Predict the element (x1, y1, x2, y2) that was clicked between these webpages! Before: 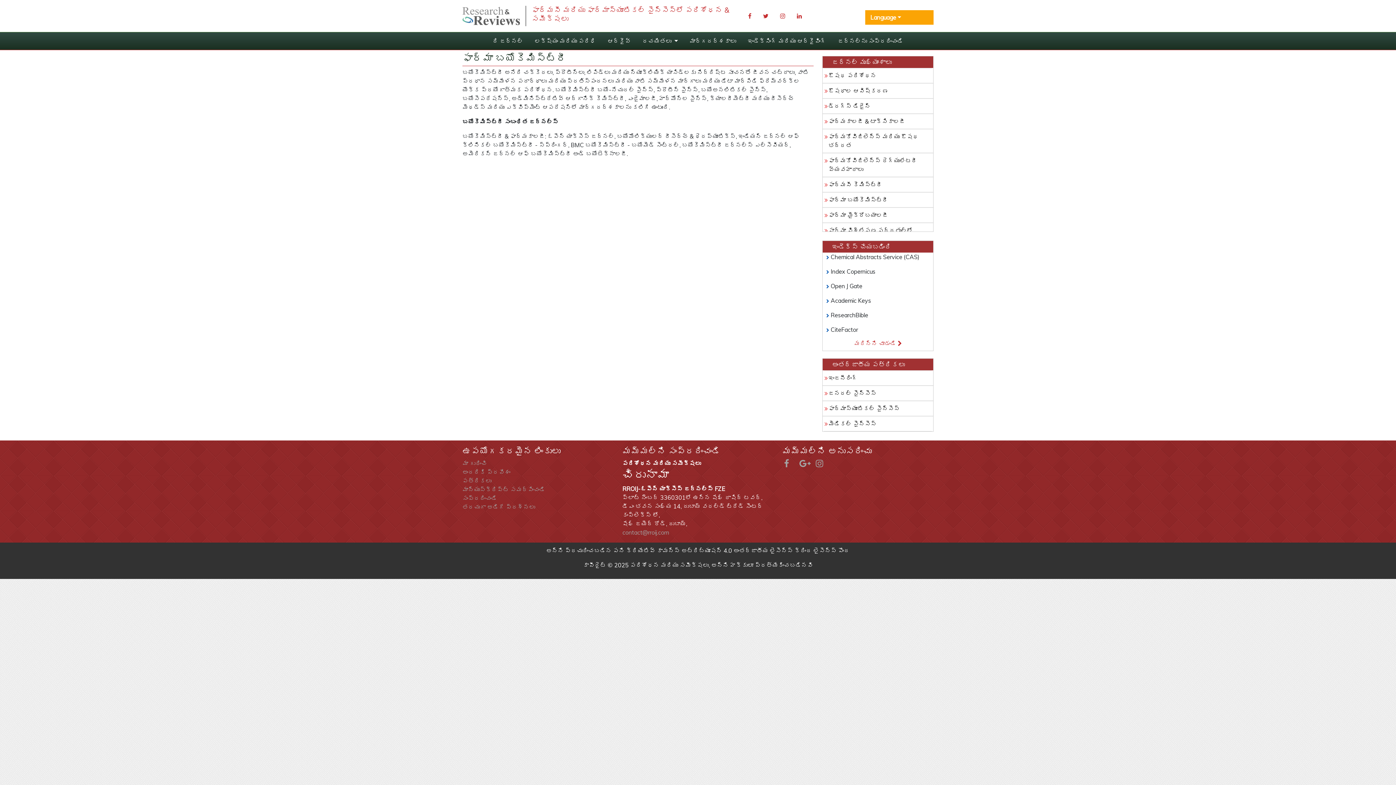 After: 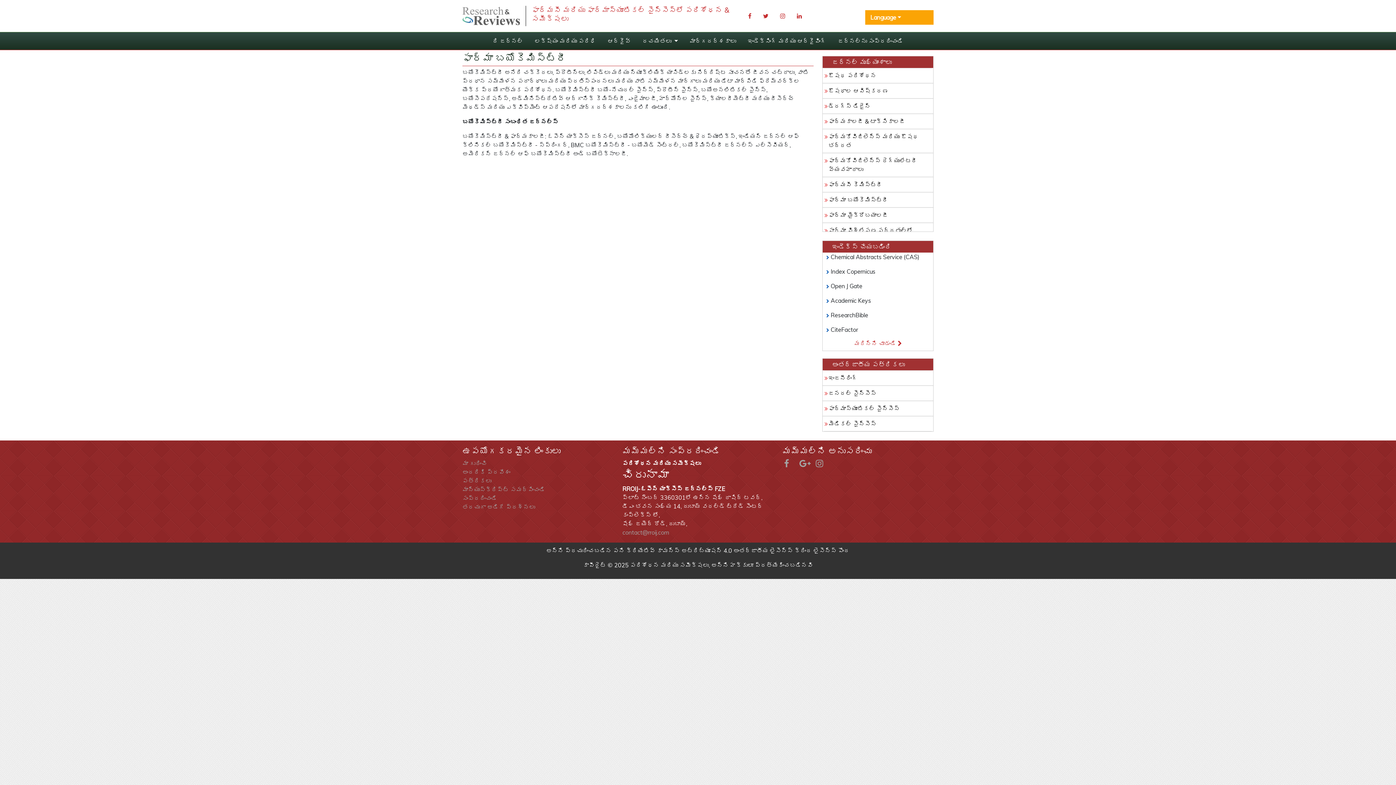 Action: bbox: (822, 192, 933, 207) label: ఫార్మా బయోకెమిస్ట్రీ